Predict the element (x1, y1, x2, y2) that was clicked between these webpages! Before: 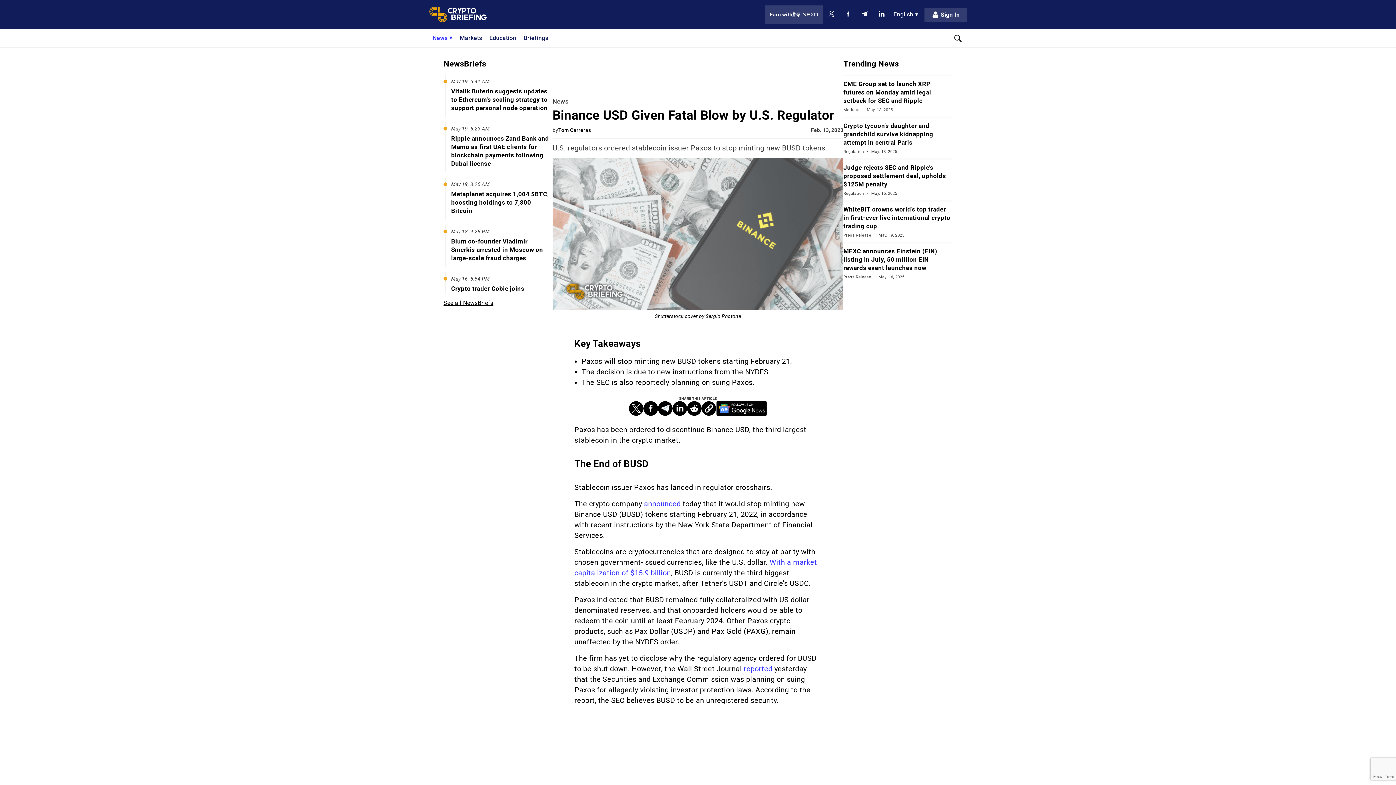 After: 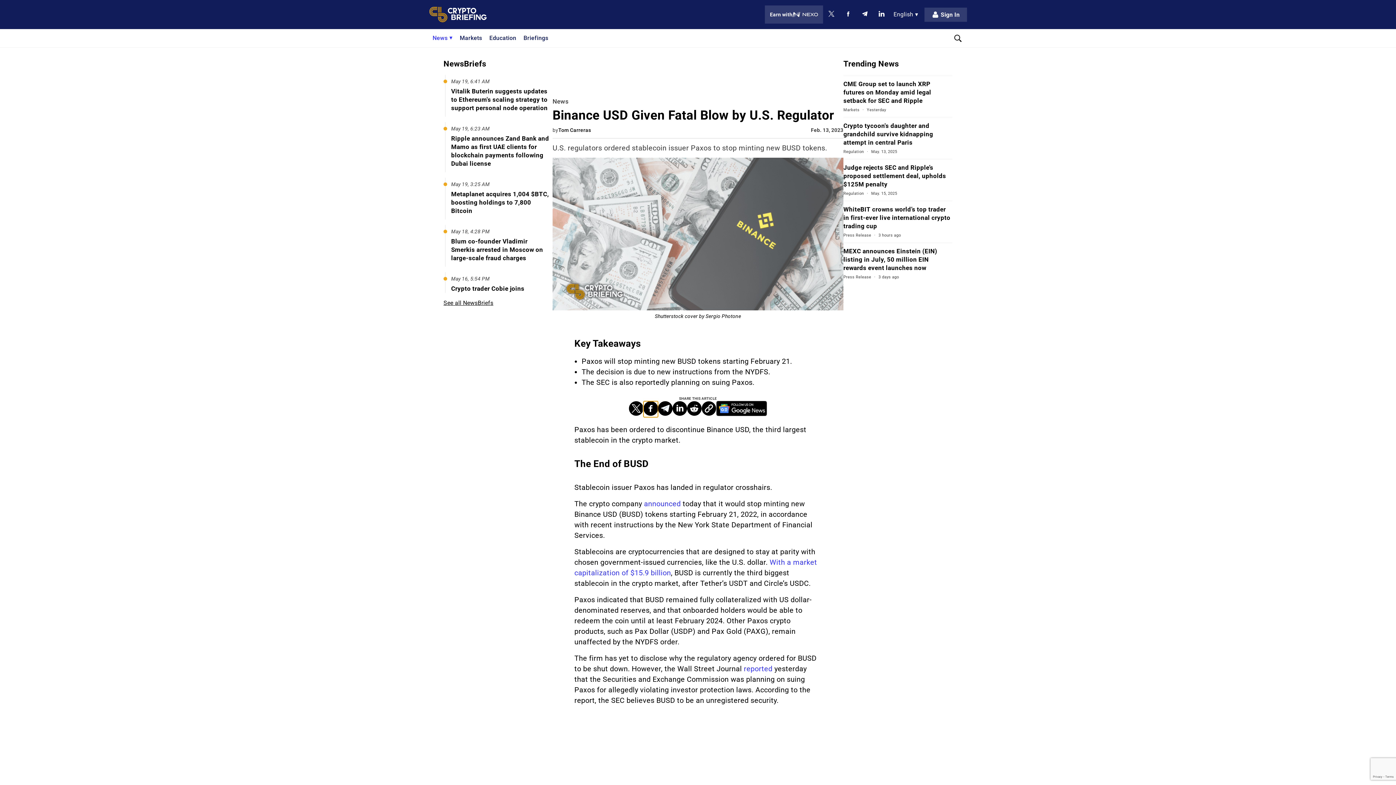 Action: bbox: (643, 401, 658, 415) label: Share on facebook